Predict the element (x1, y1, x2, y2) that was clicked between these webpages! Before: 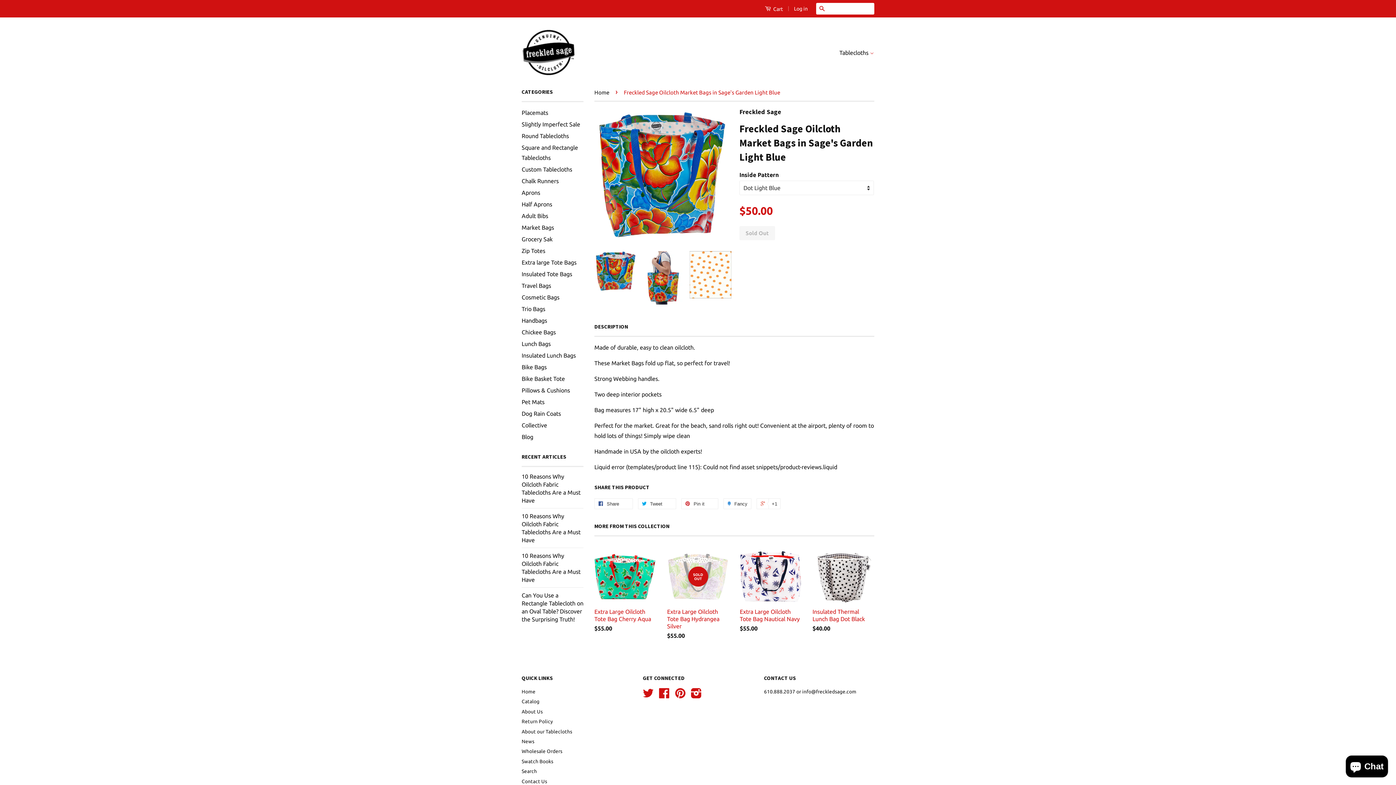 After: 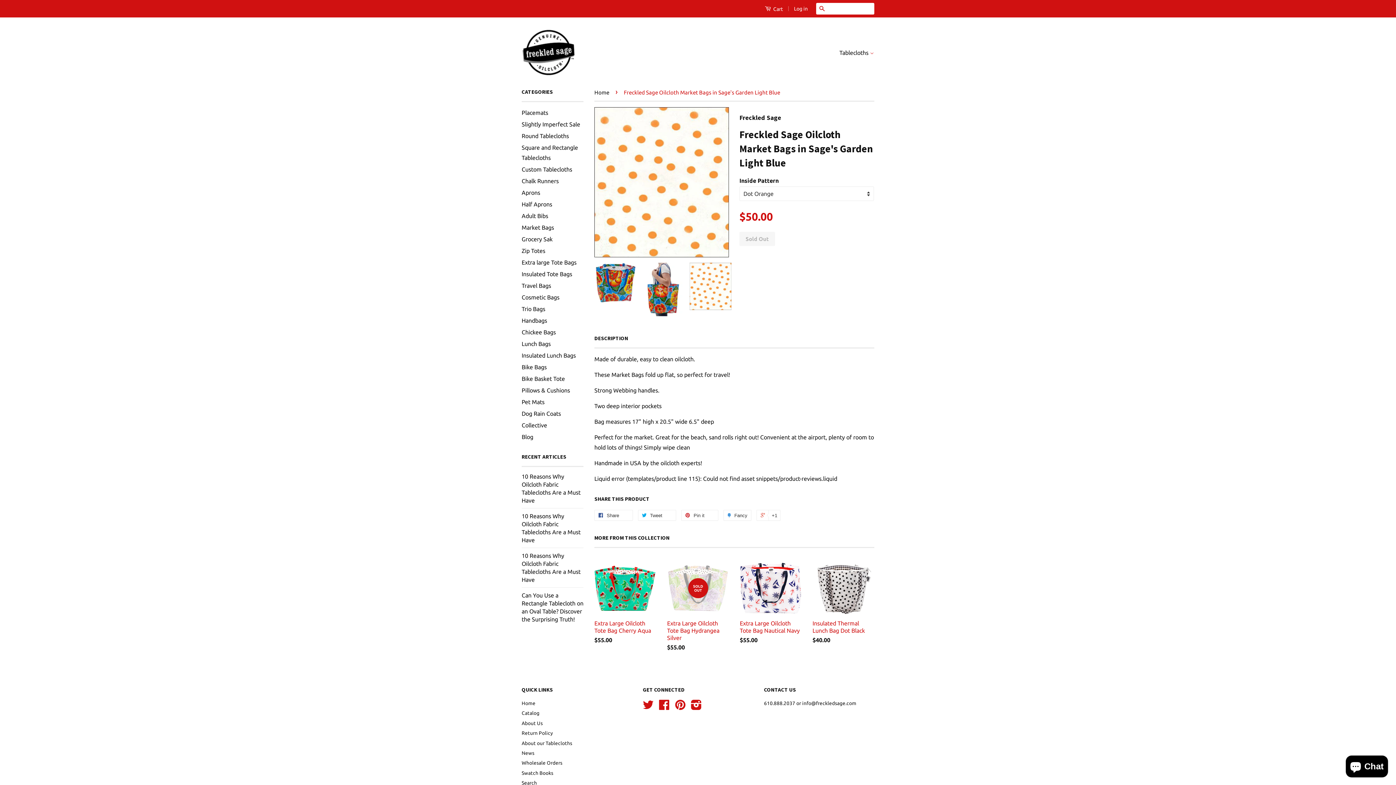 Action: bbox: (689, 251, 731, 298)